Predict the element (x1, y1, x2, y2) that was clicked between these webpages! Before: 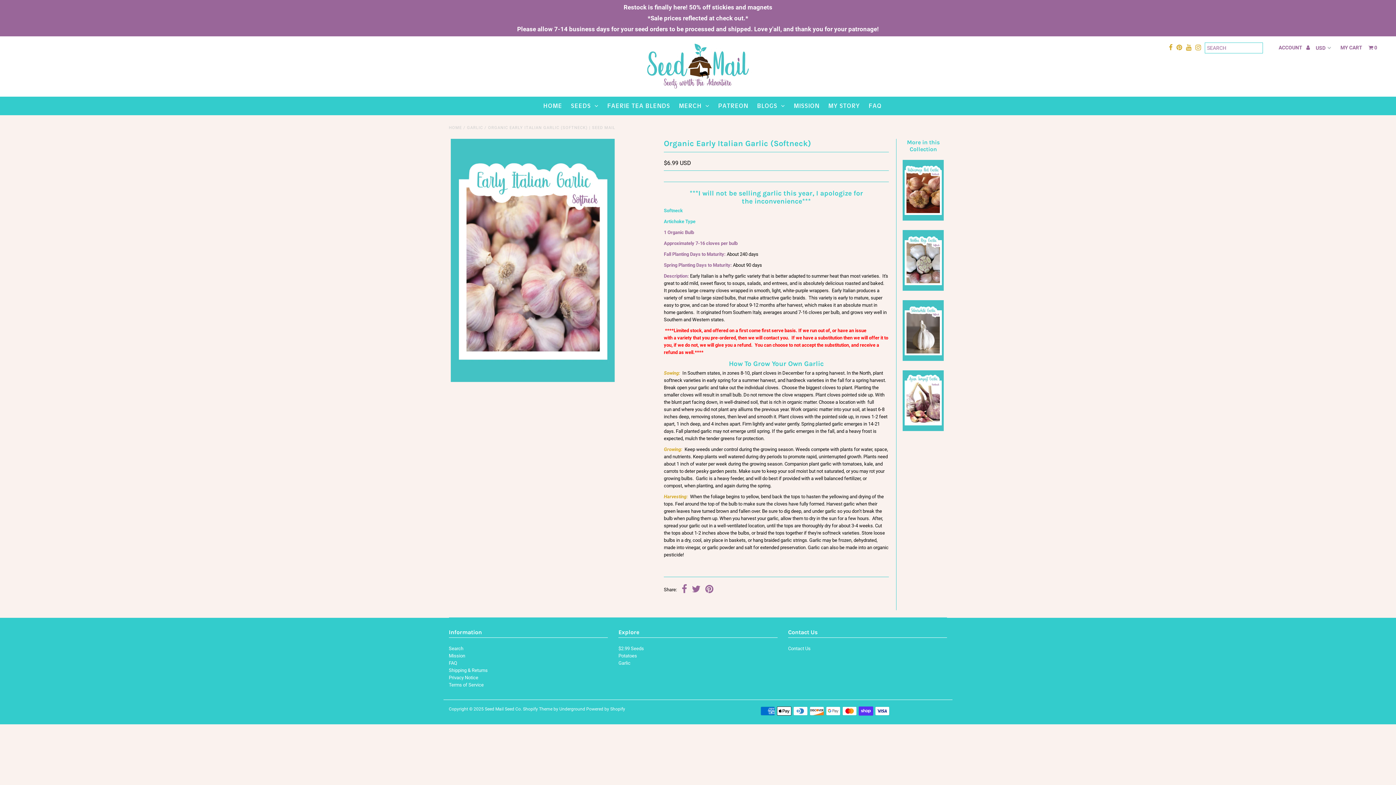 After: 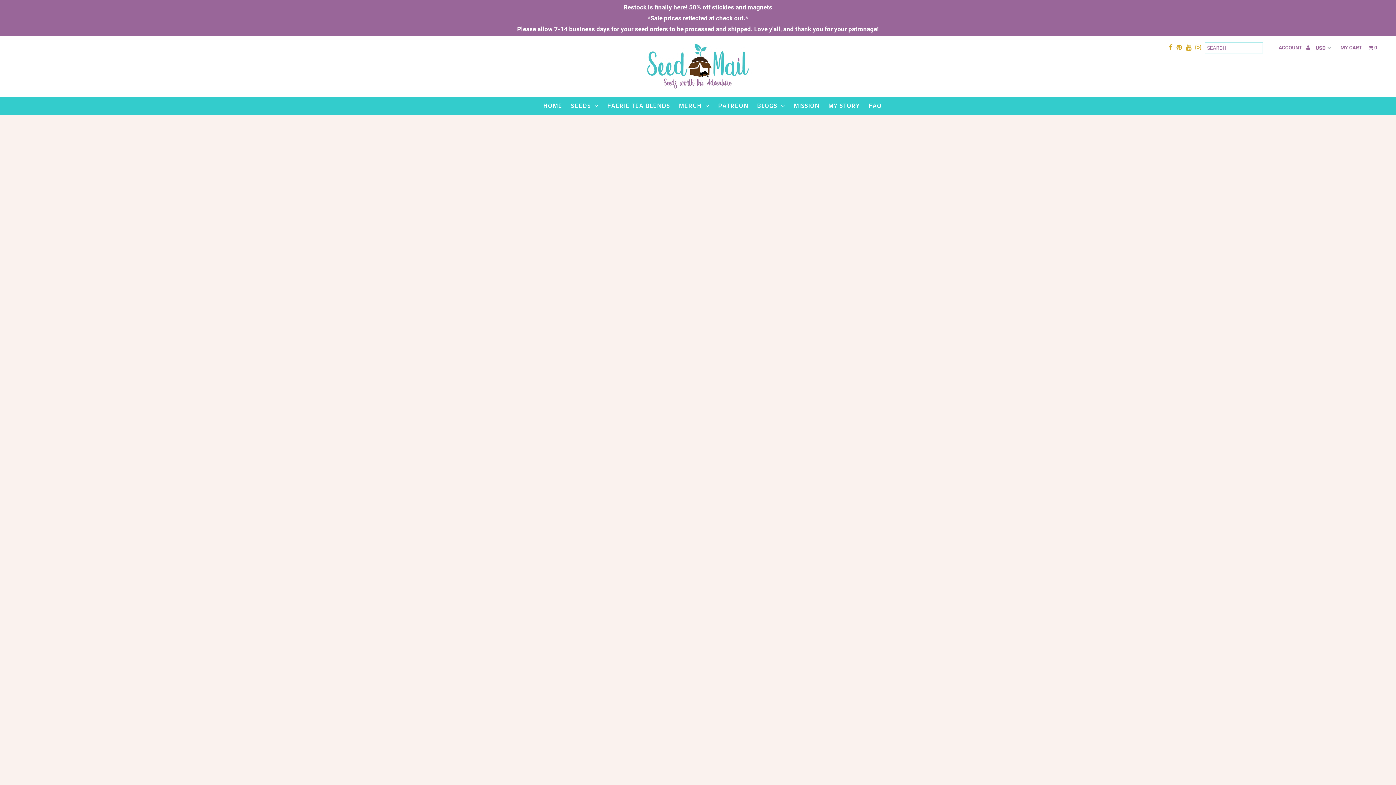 Action: label: HOME bbox: (448, 125, 462, 130)